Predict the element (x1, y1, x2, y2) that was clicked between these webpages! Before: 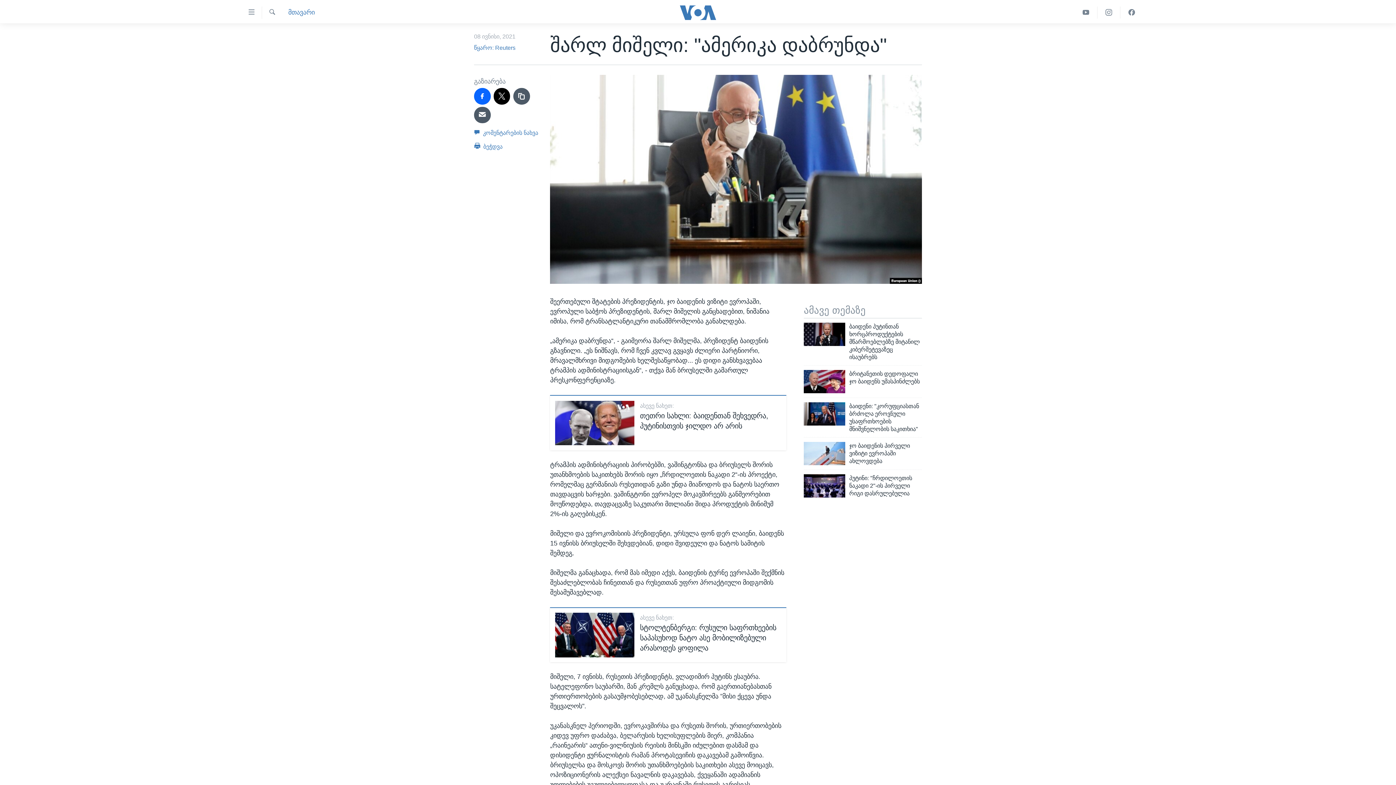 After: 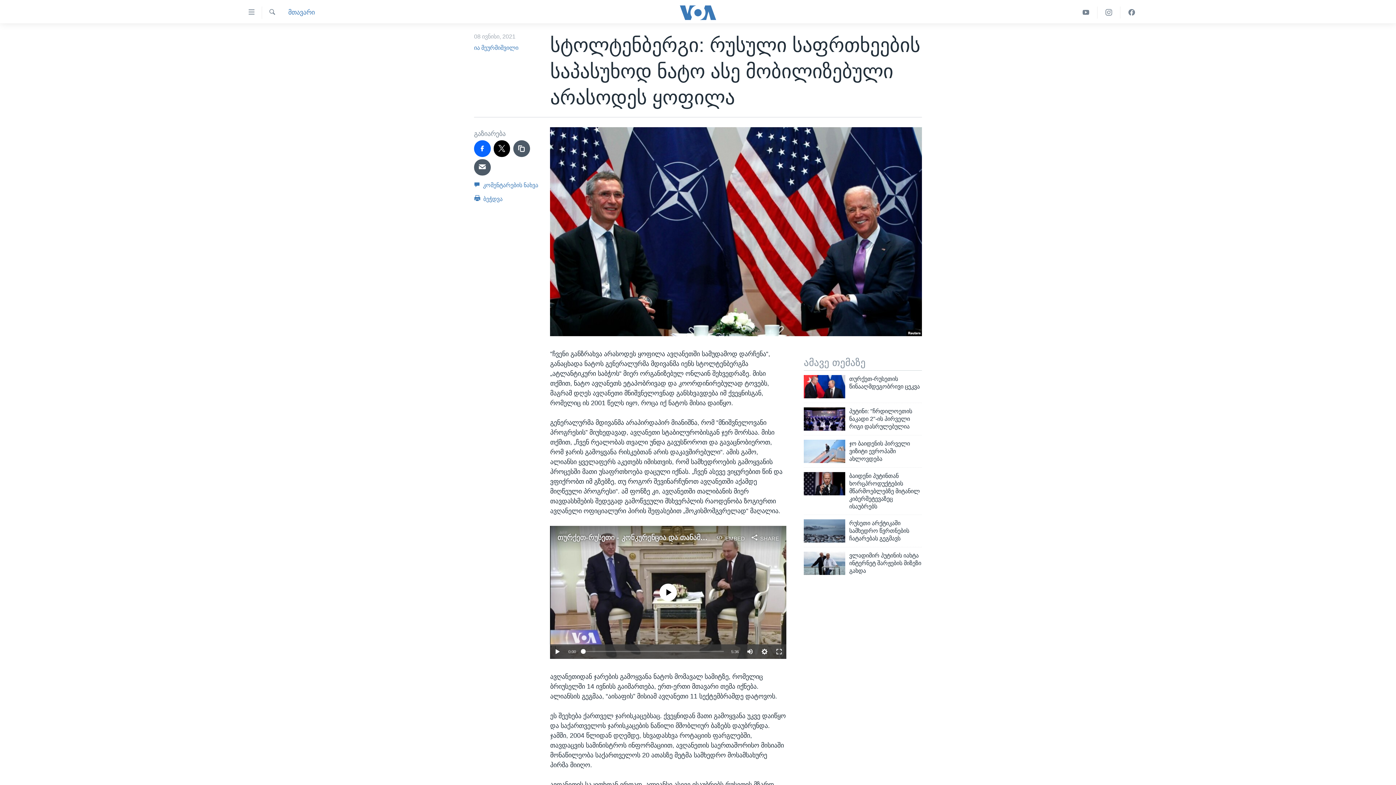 Action: bbox: (555, 613, 634, 657)